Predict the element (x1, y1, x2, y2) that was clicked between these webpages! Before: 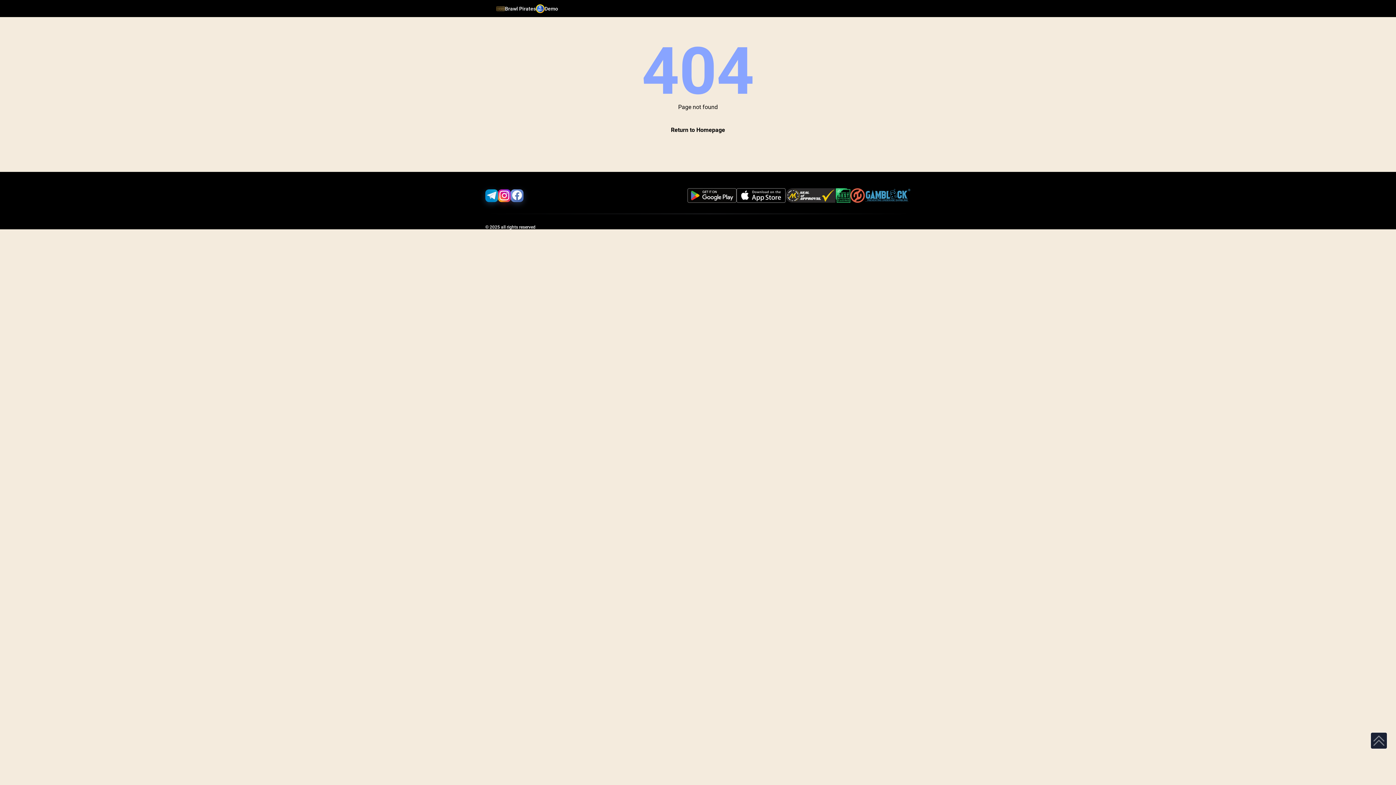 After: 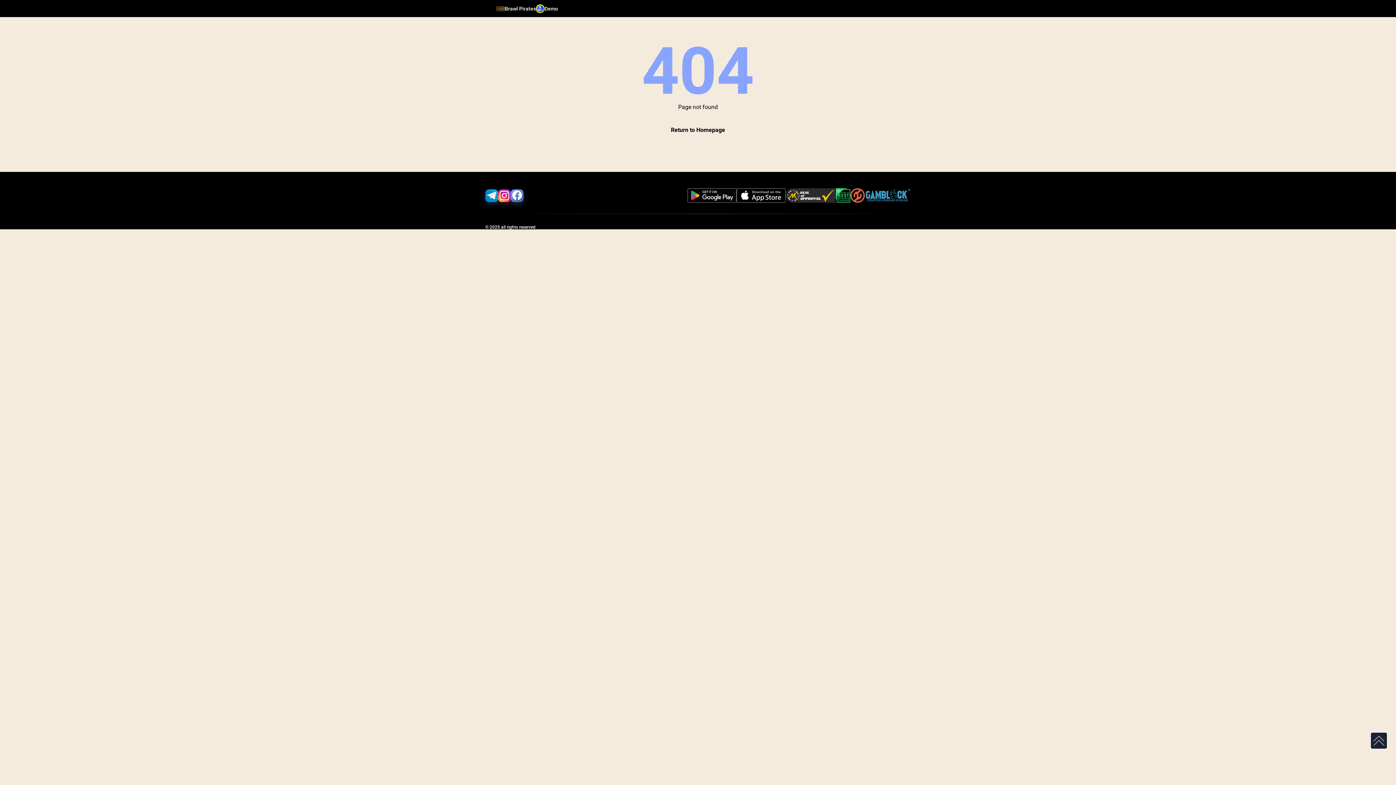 Action: bbox: (687, 188, 736, 202)